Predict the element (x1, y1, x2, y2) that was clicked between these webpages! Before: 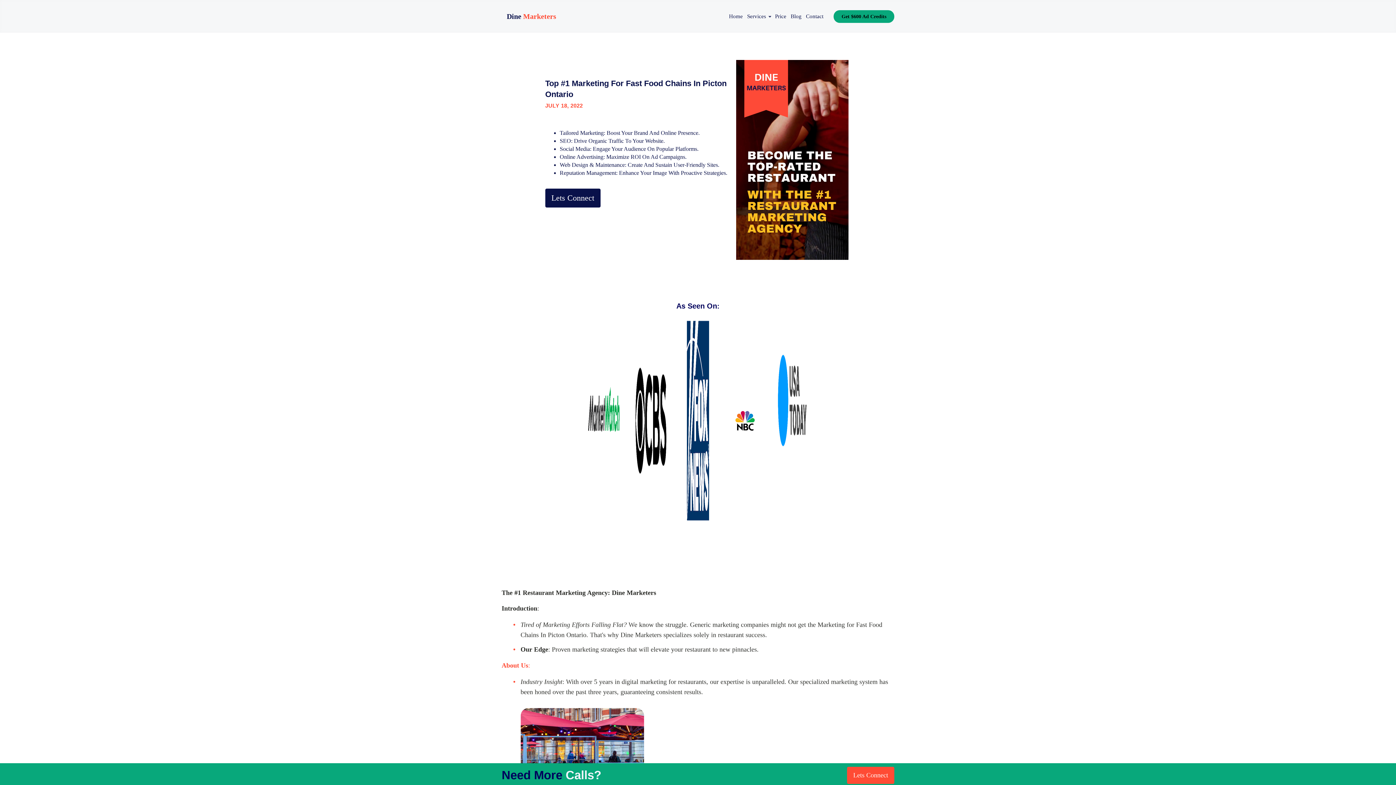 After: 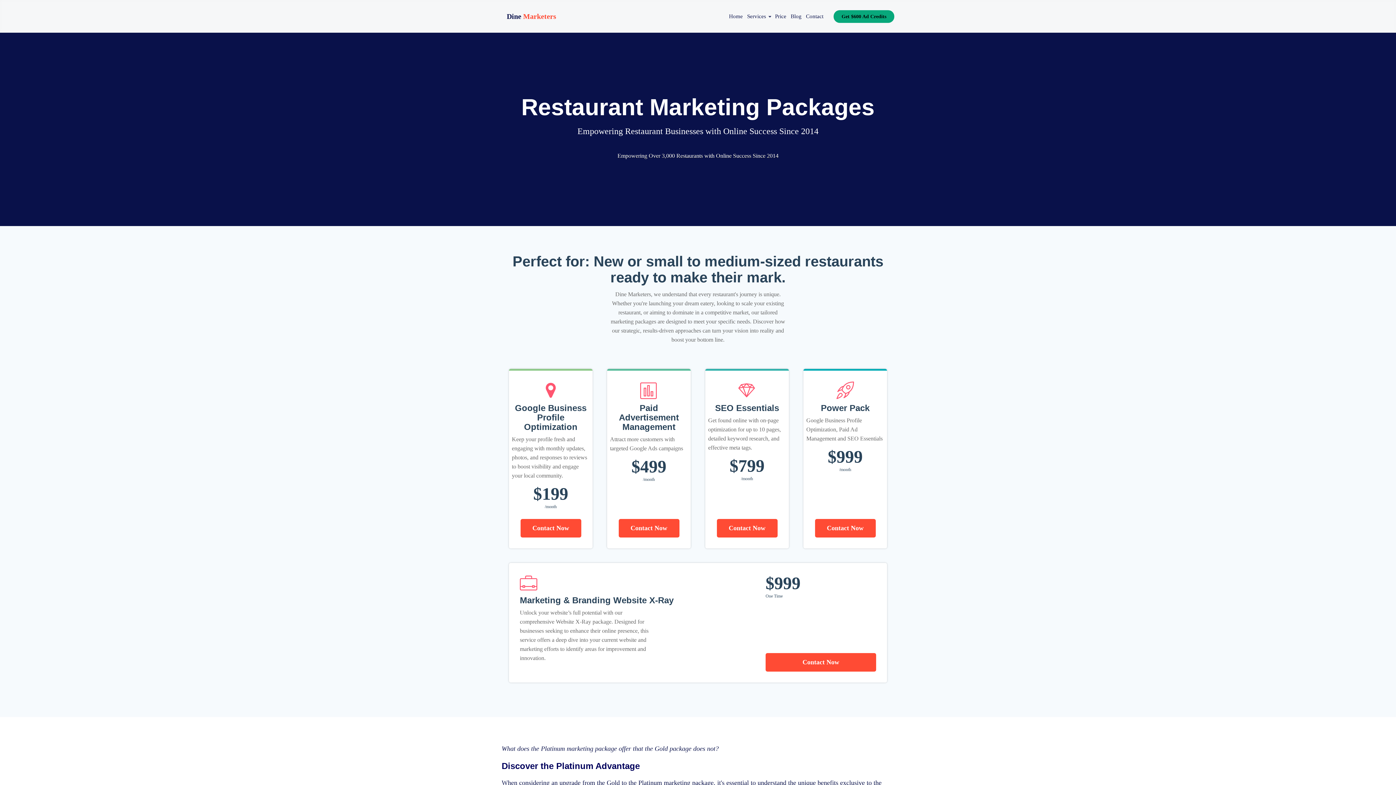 Action: label: Price bbox: (773, 7, 788, 25)